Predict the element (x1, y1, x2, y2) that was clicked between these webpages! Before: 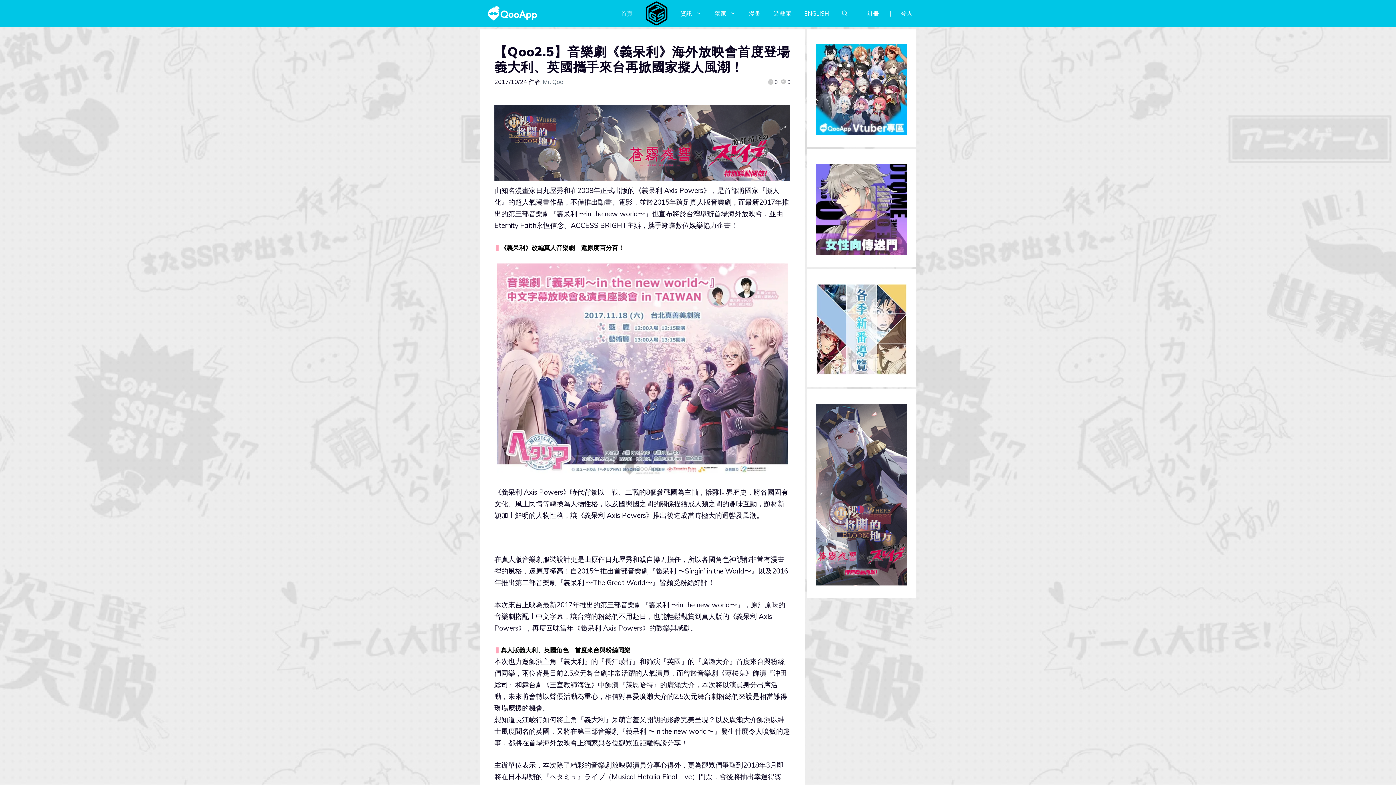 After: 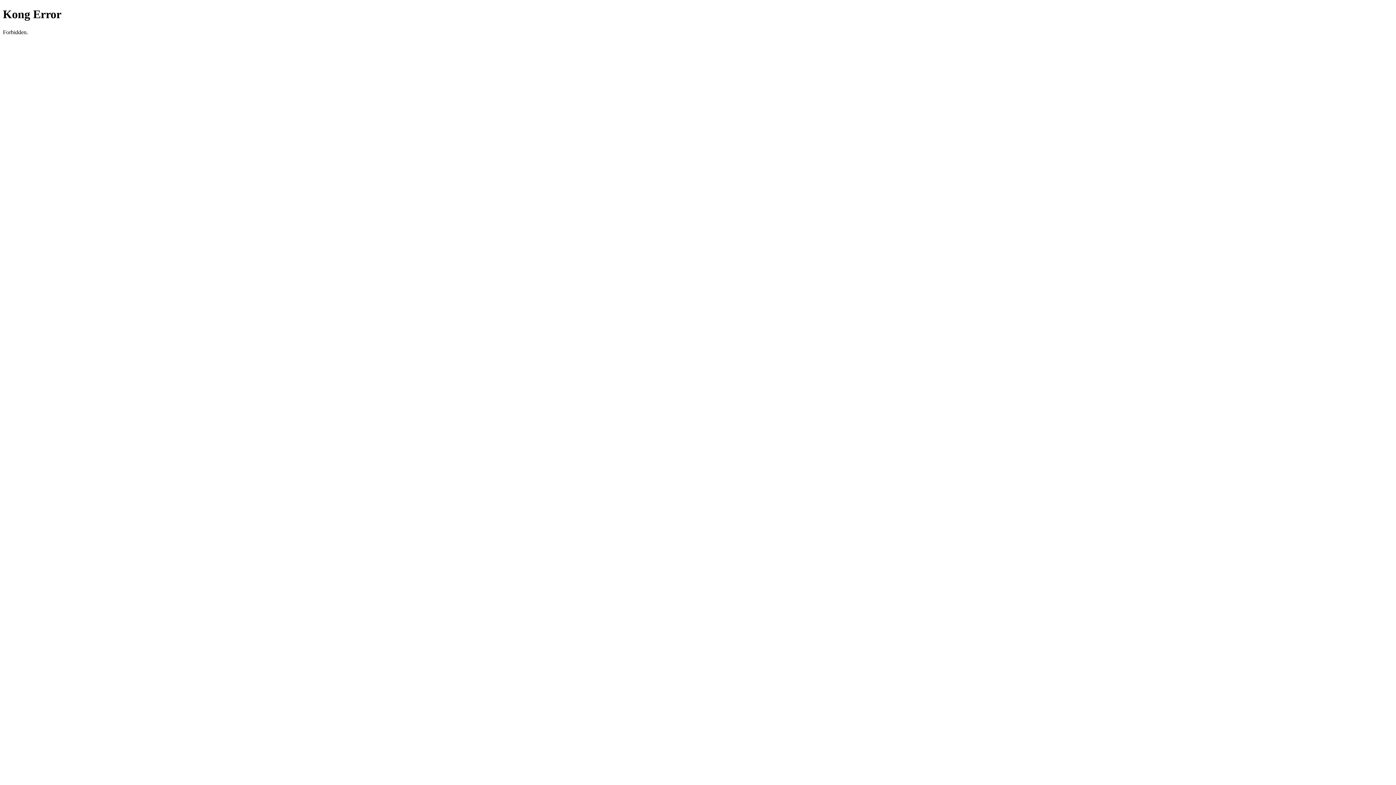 Action: label: 漫畫 bbox: (742, 9, 767, 17)